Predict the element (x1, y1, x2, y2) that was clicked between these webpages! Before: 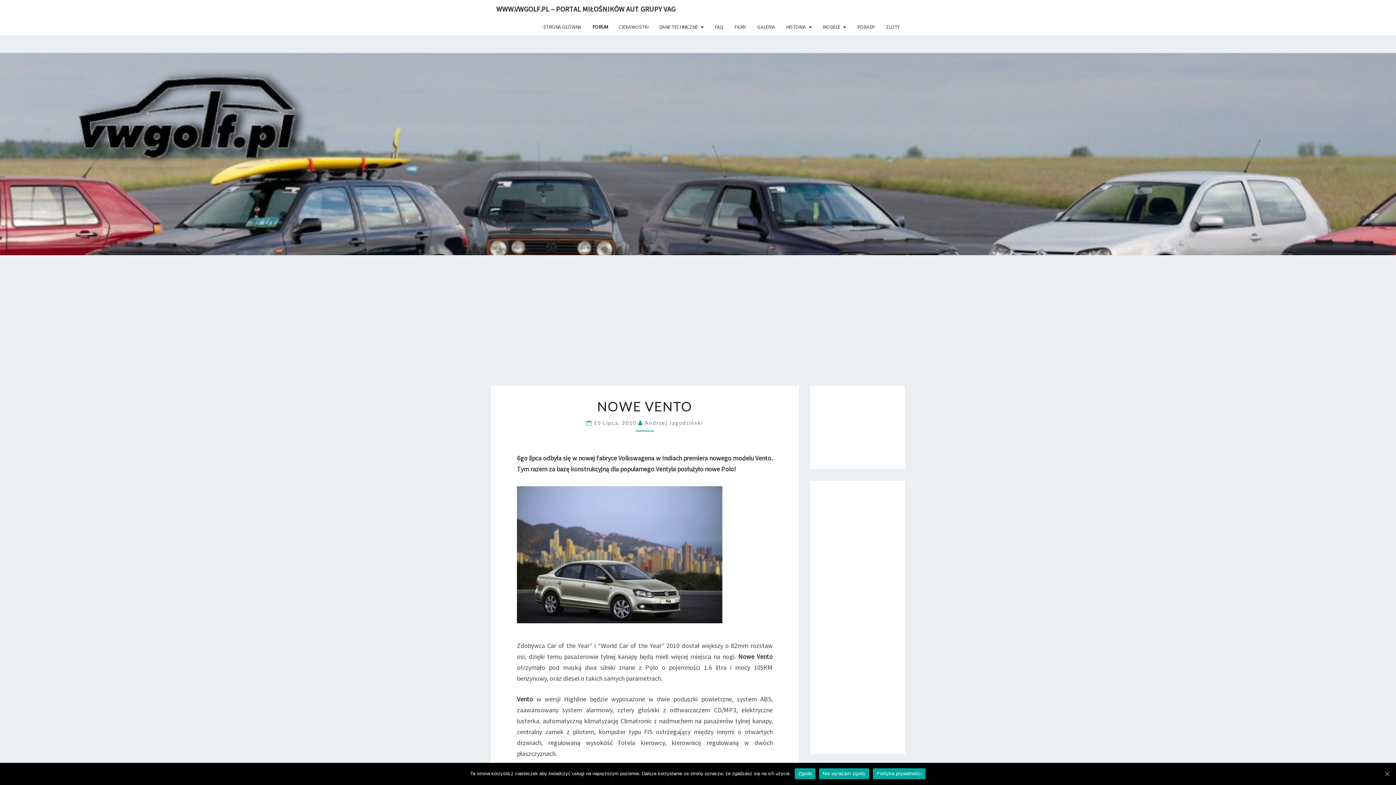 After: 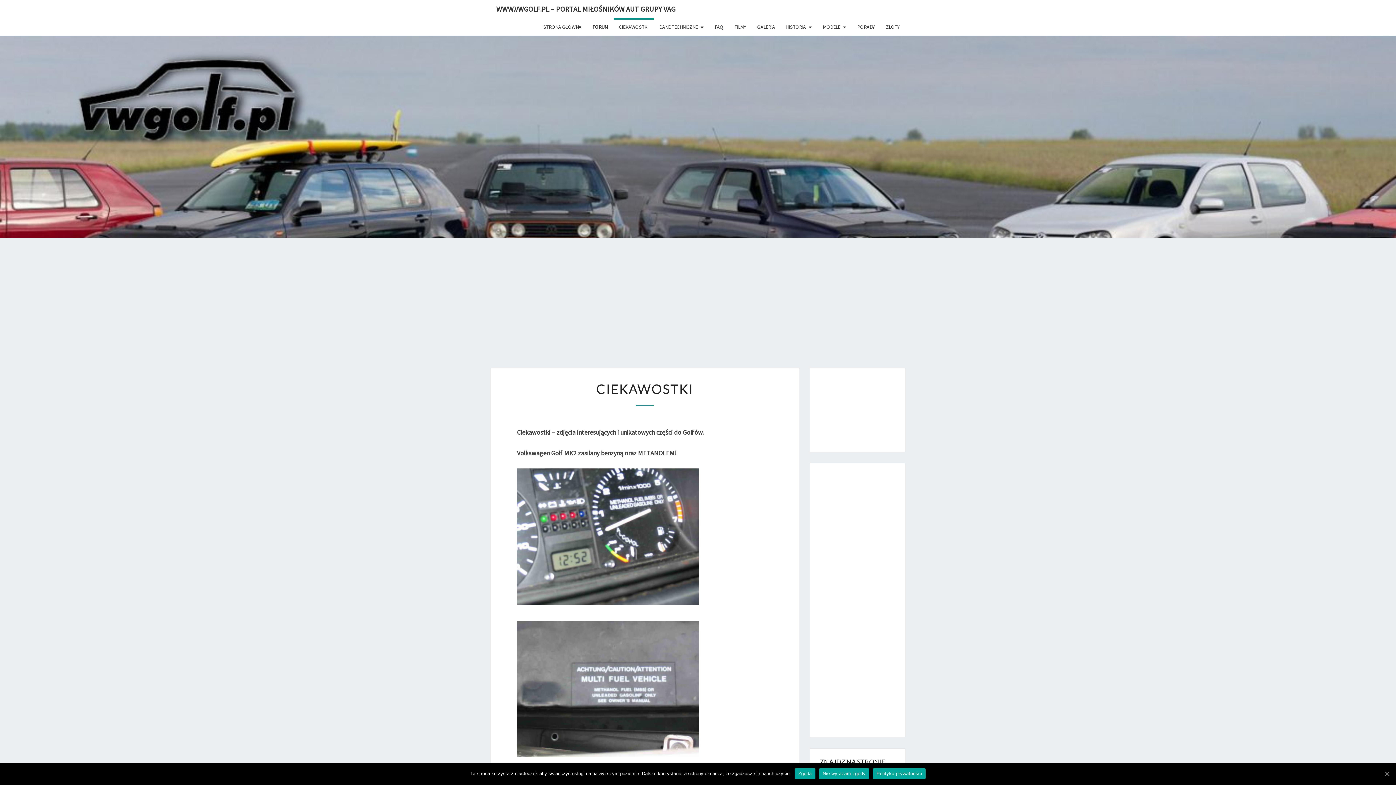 Action: bbox: (613, 18, 654, 35) label: CIEKAWOSTKI